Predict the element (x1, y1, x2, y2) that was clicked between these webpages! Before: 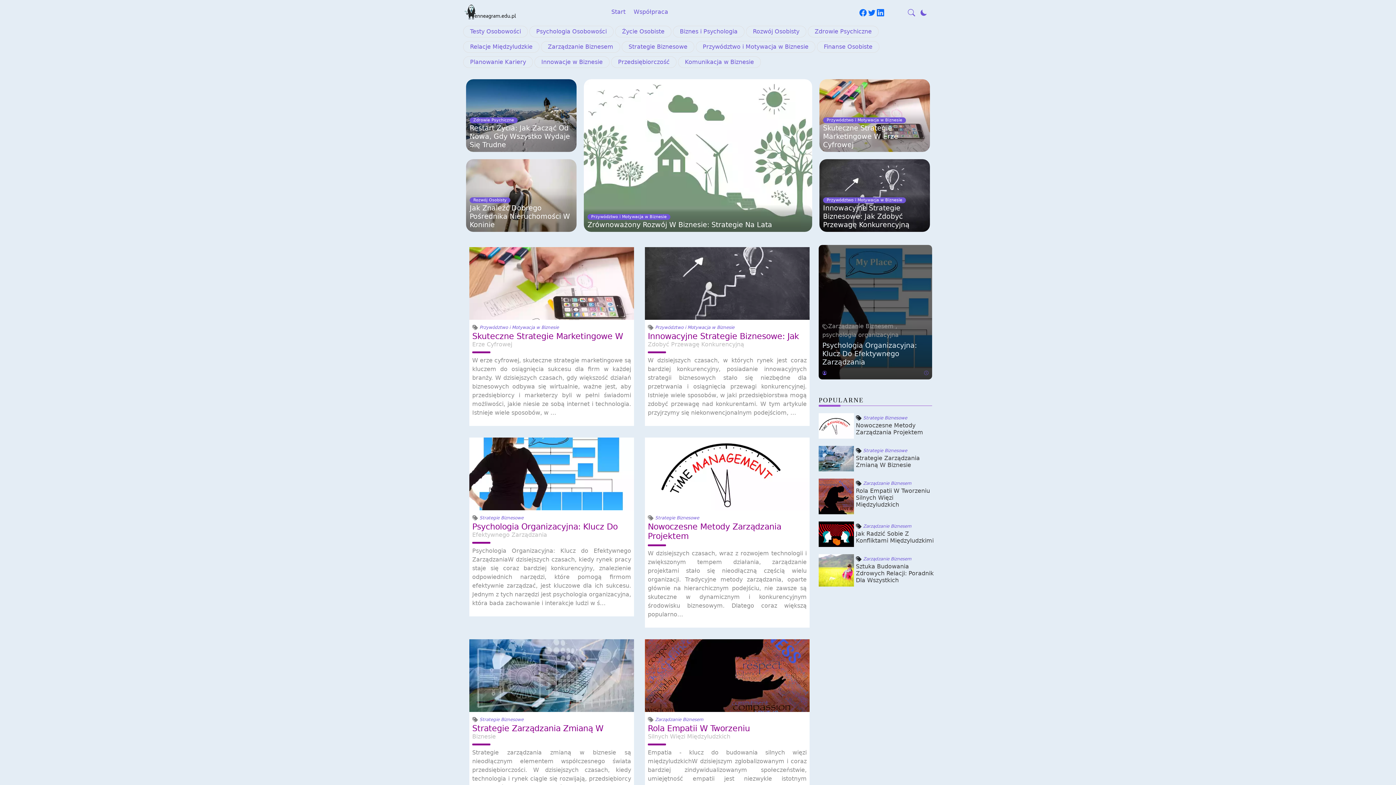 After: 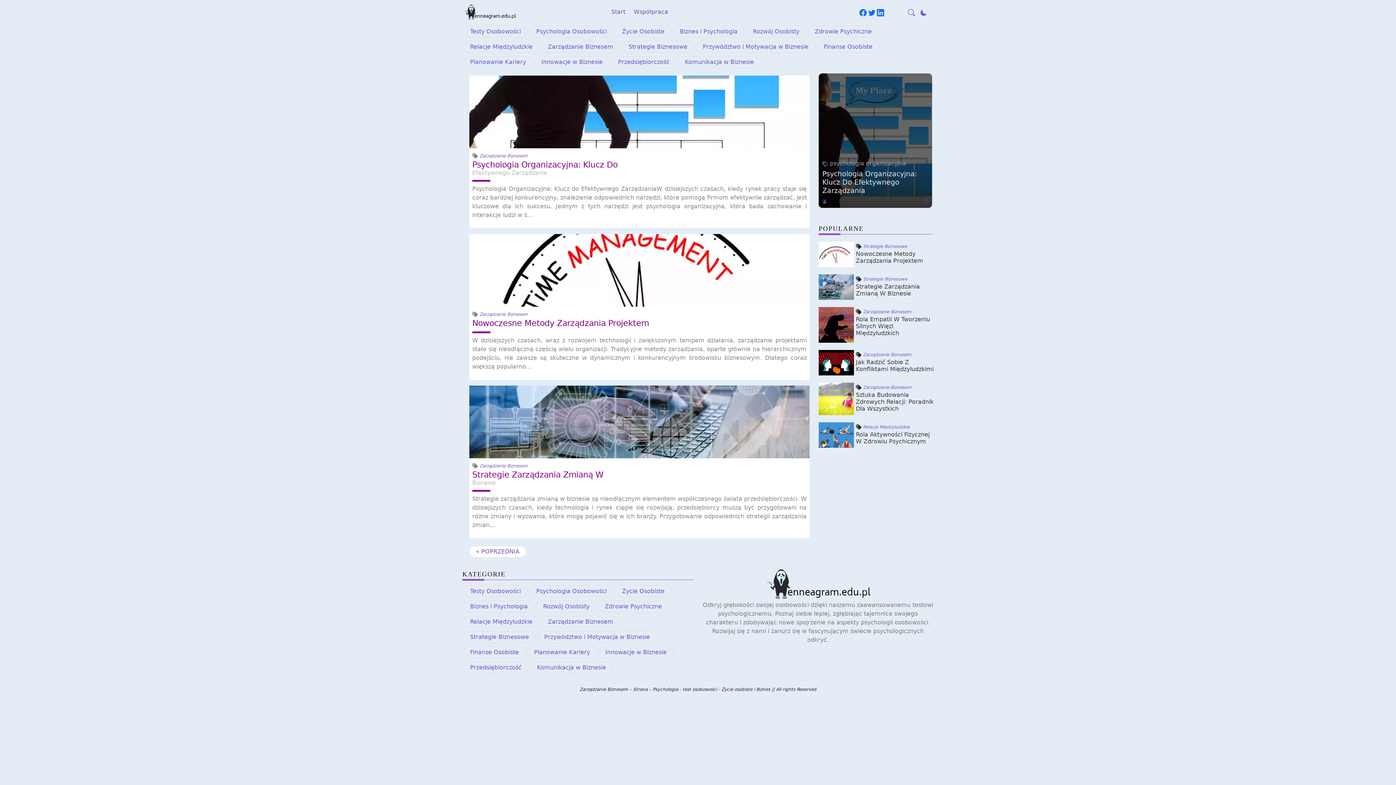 Action: label: Zarządzanie Biznesem bbox: (653, 717, 705, 722)